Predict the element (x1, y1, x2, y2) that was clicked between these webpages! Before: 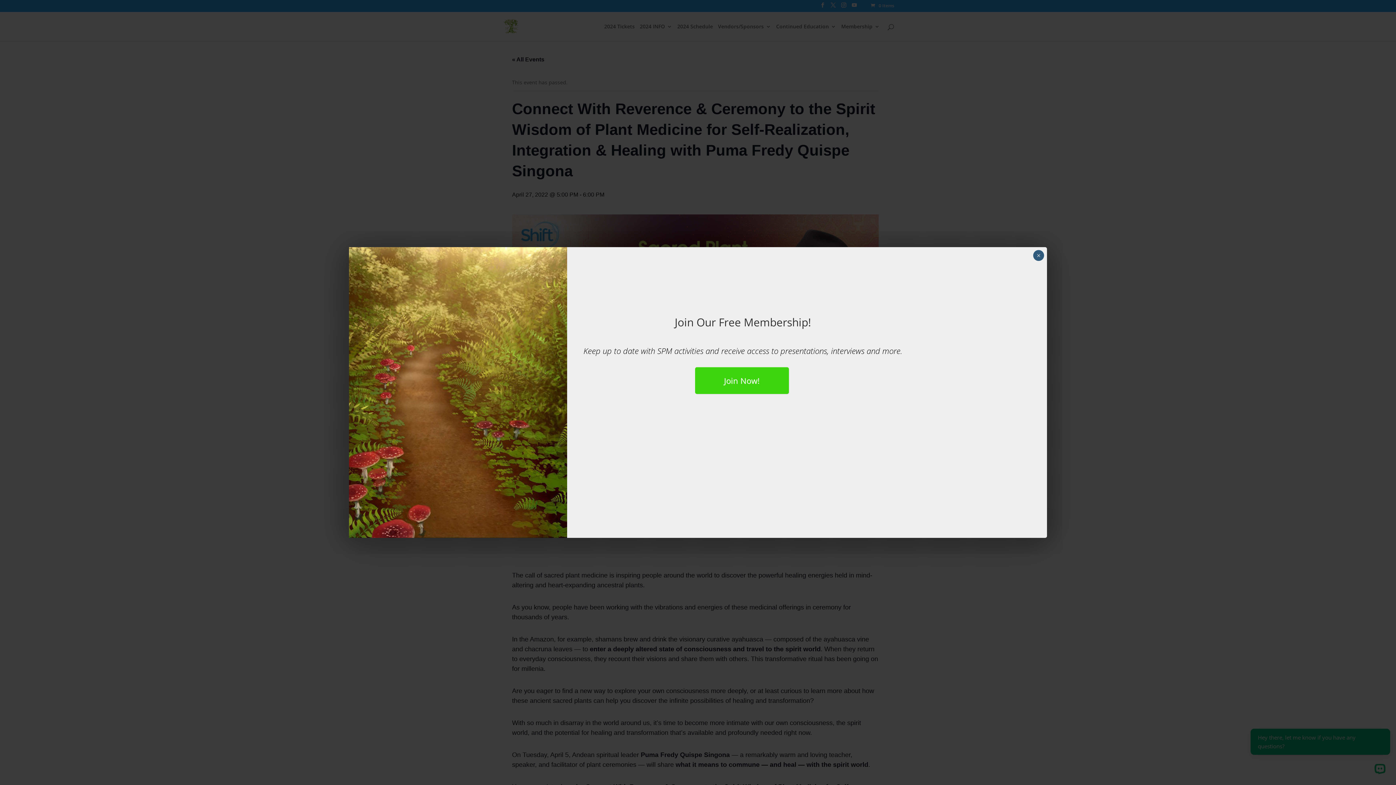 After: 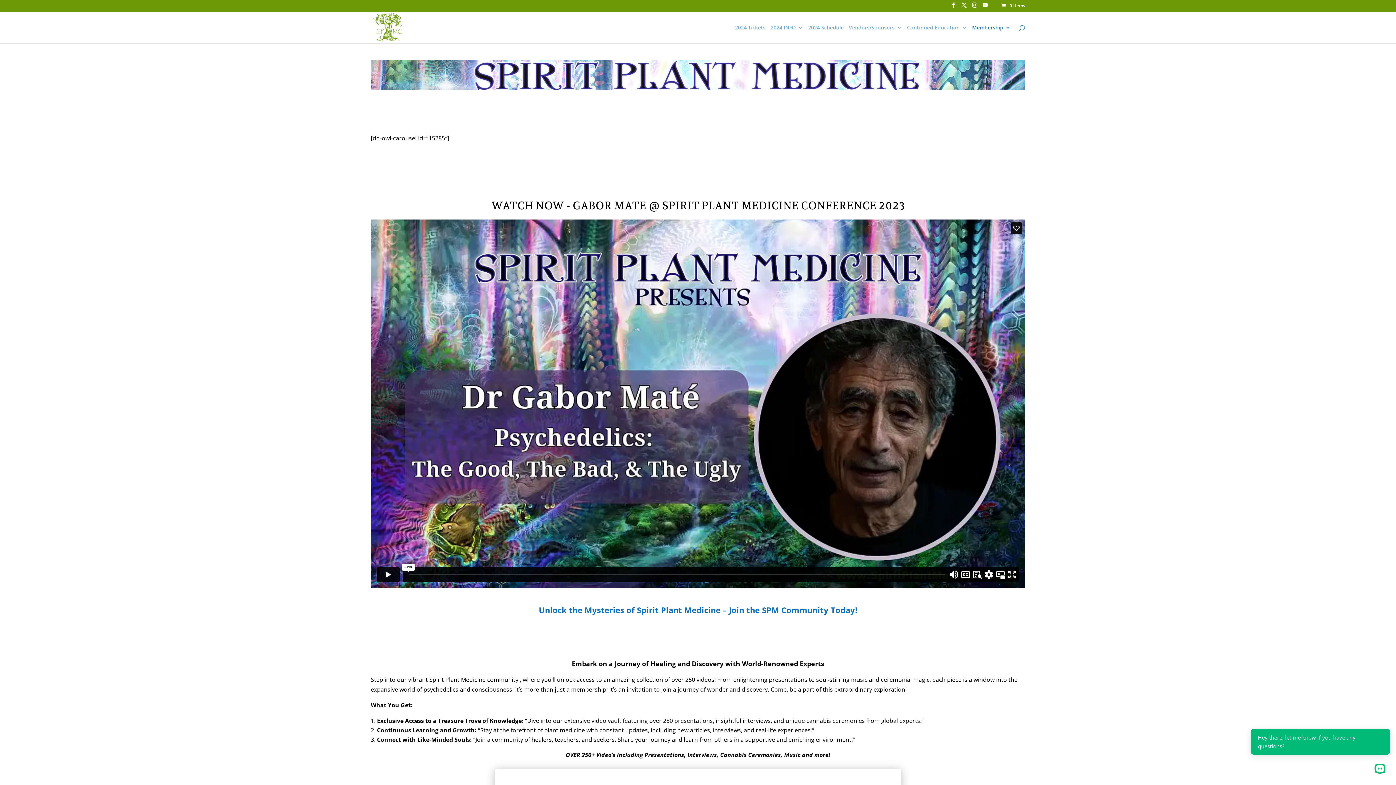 Action: bbox: (695, 367, 788, 394) label: Join Now!